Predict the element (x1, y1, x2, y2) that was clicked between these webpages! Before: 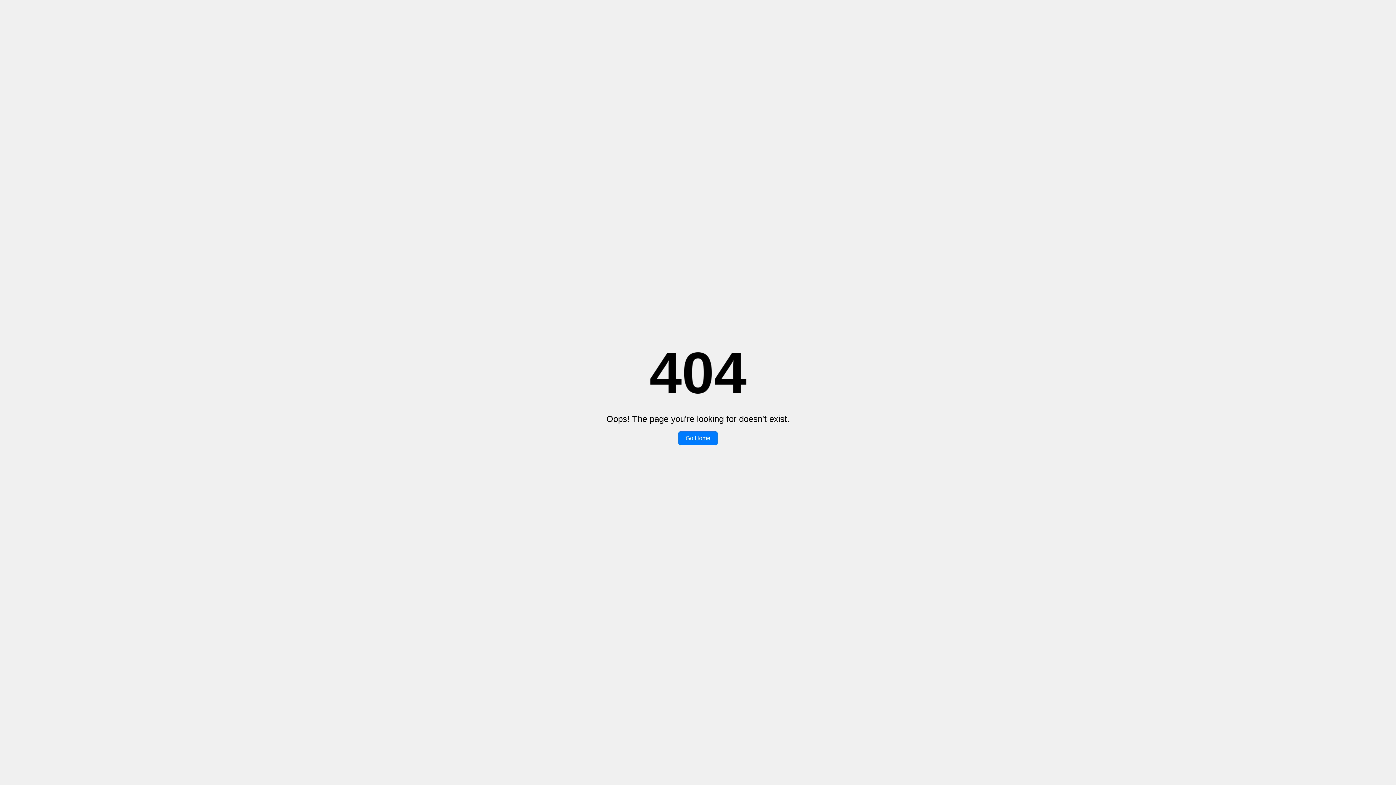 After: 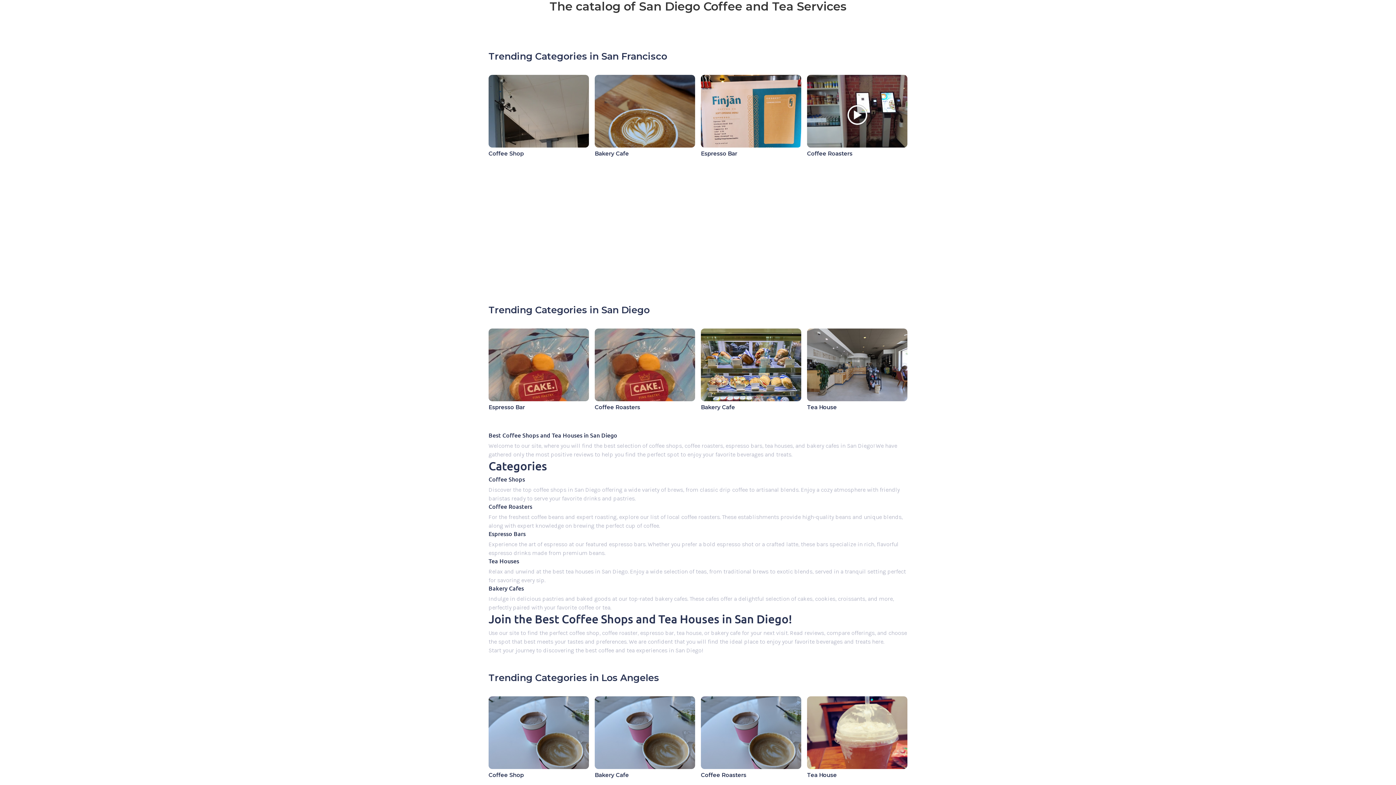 Action: label: Go Home bbox: (678, 431, 717, 445)